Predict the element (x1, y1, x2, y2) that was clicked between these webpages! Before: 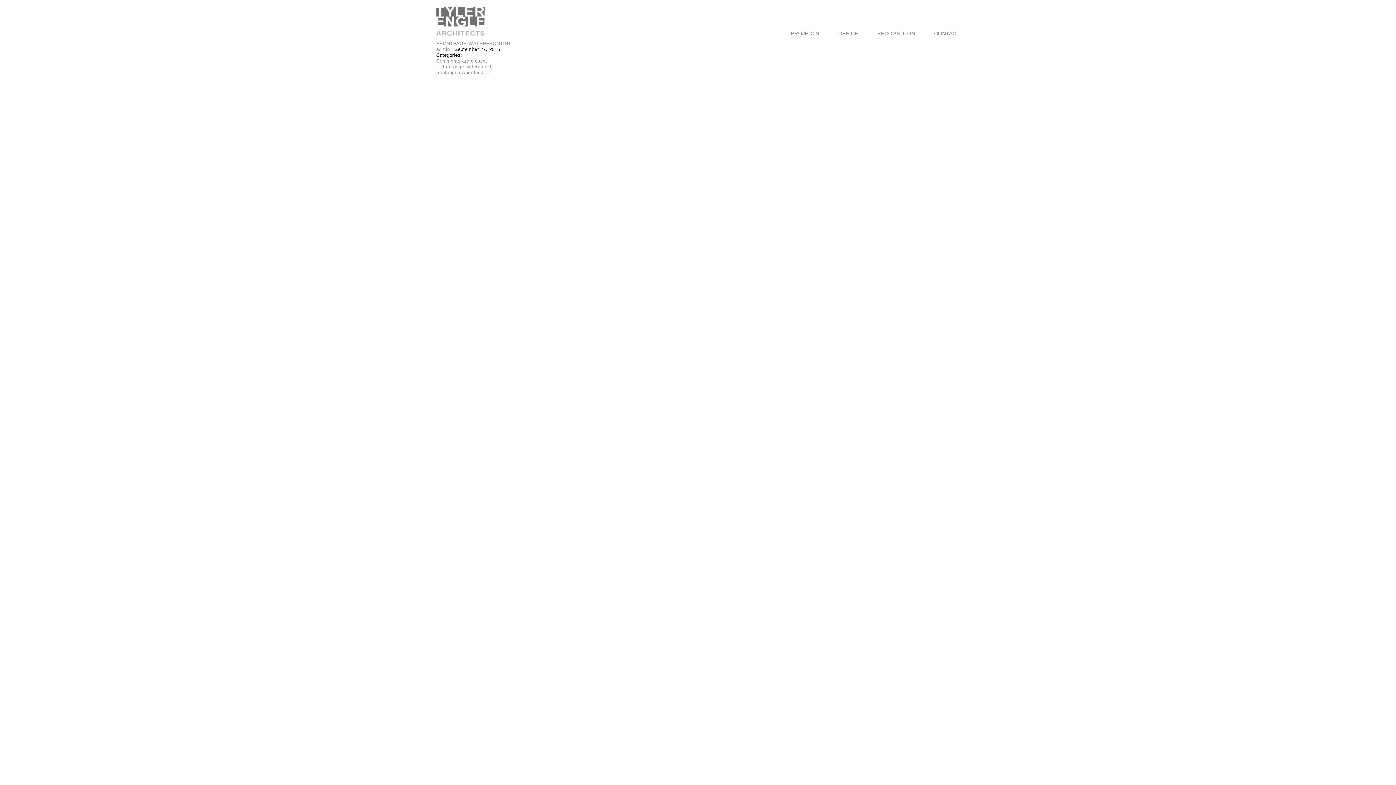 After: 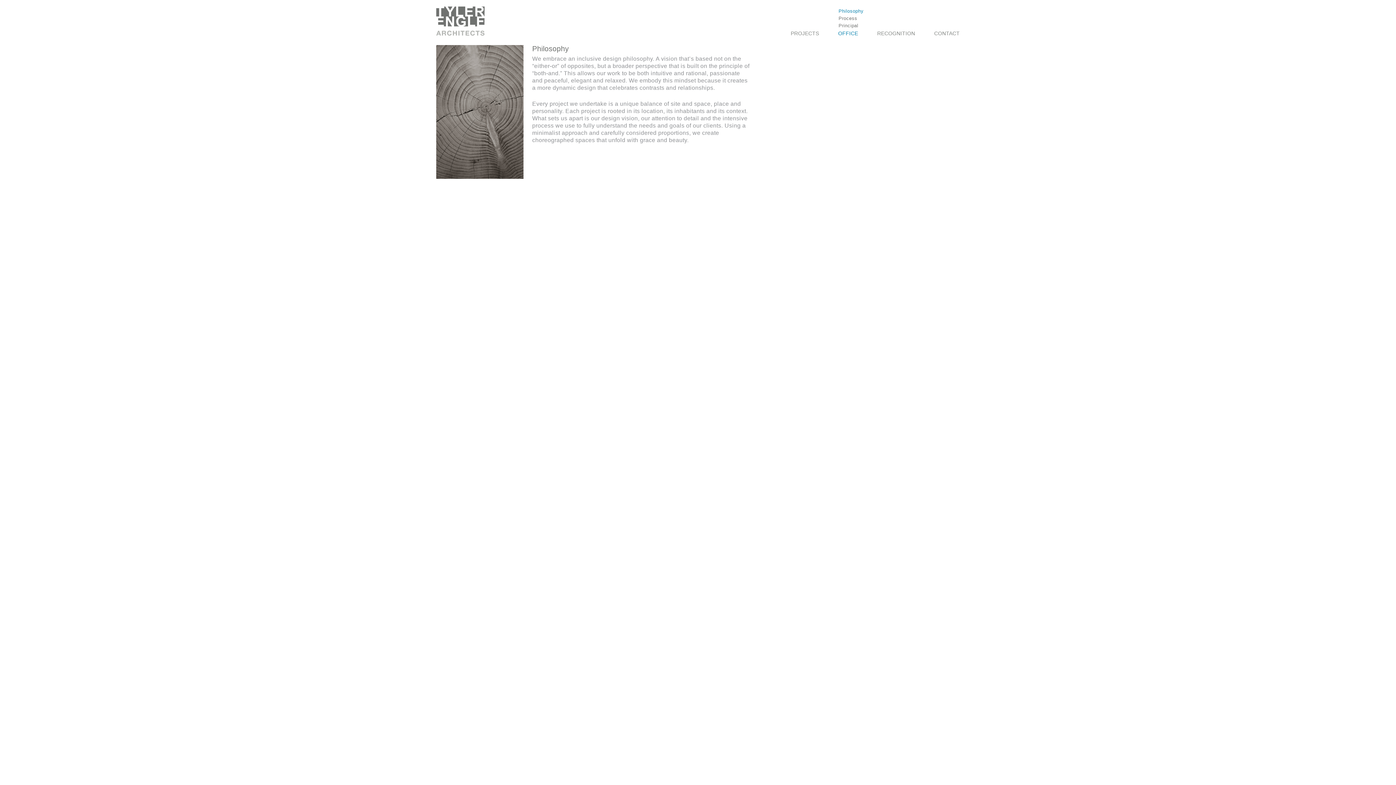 Action: bbox: (838, 30, 858, 36) label: OFFICE